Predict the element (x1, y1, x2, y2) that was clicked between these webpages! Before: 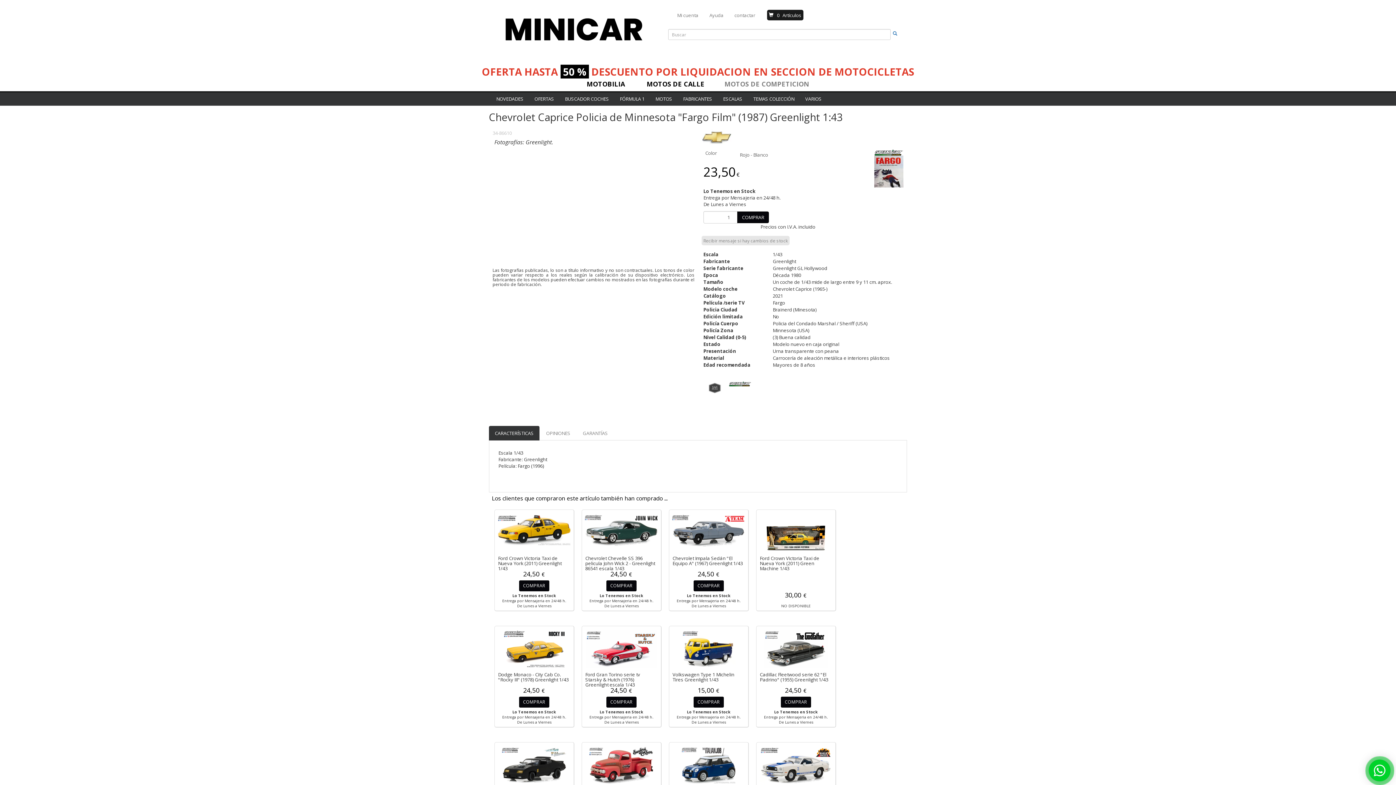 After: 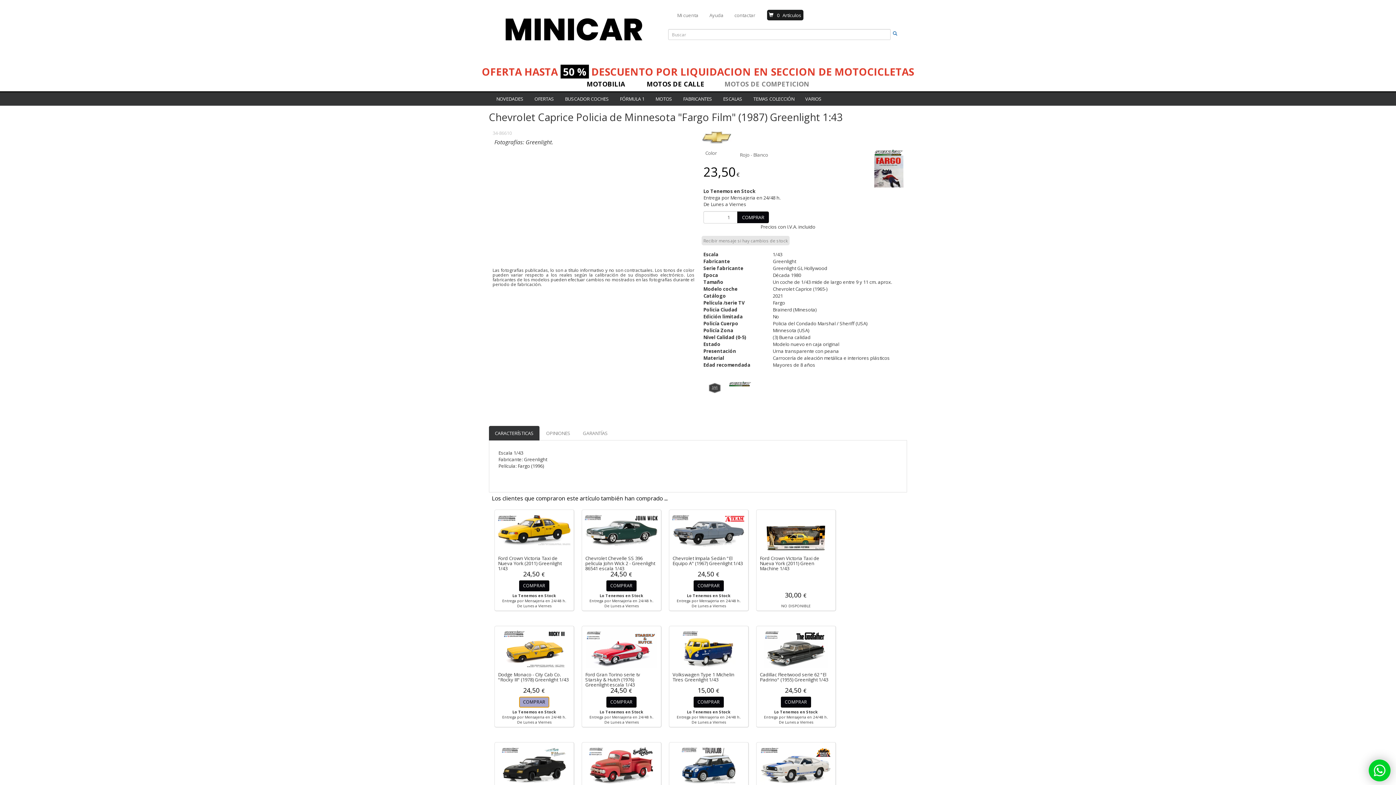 Action: label: COMPRAR bbox: (519, 697, 549, 708)